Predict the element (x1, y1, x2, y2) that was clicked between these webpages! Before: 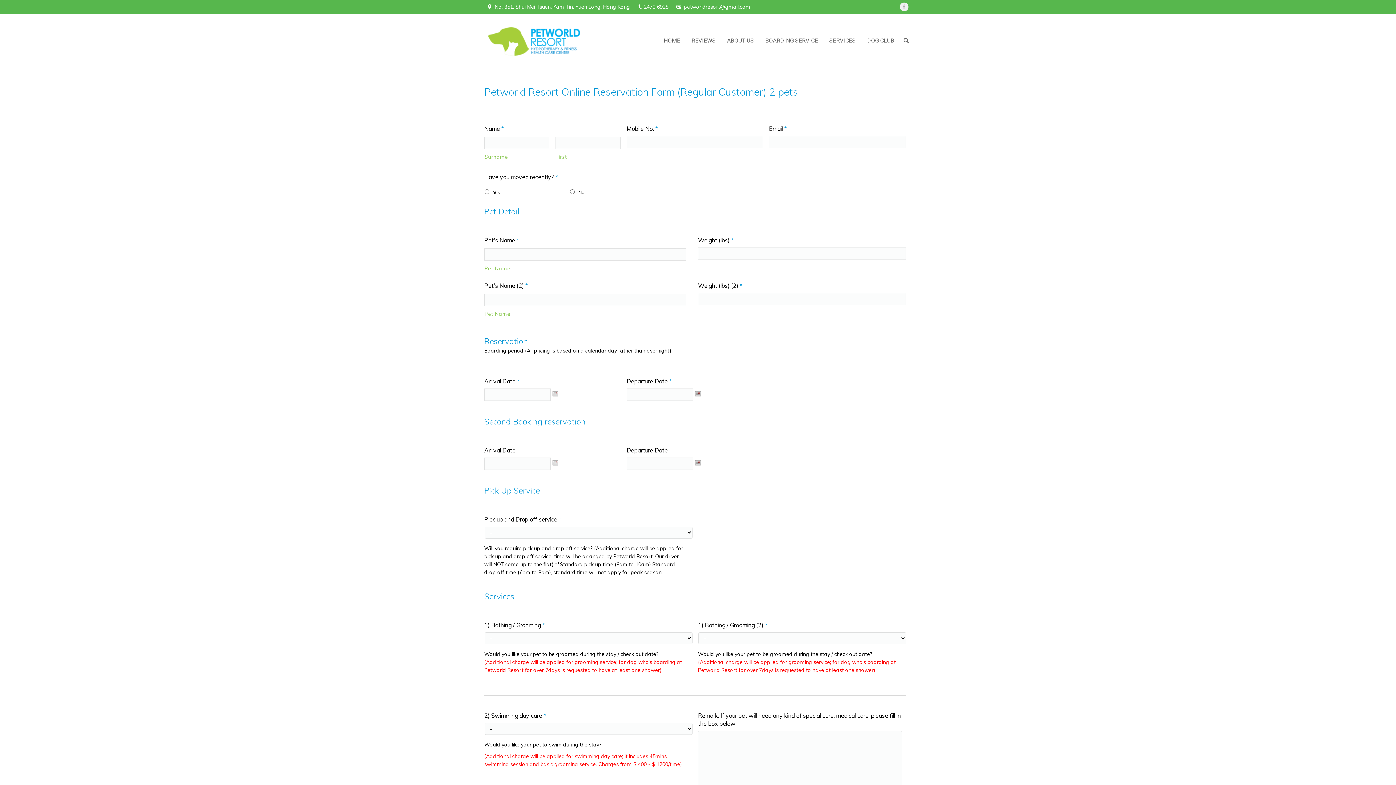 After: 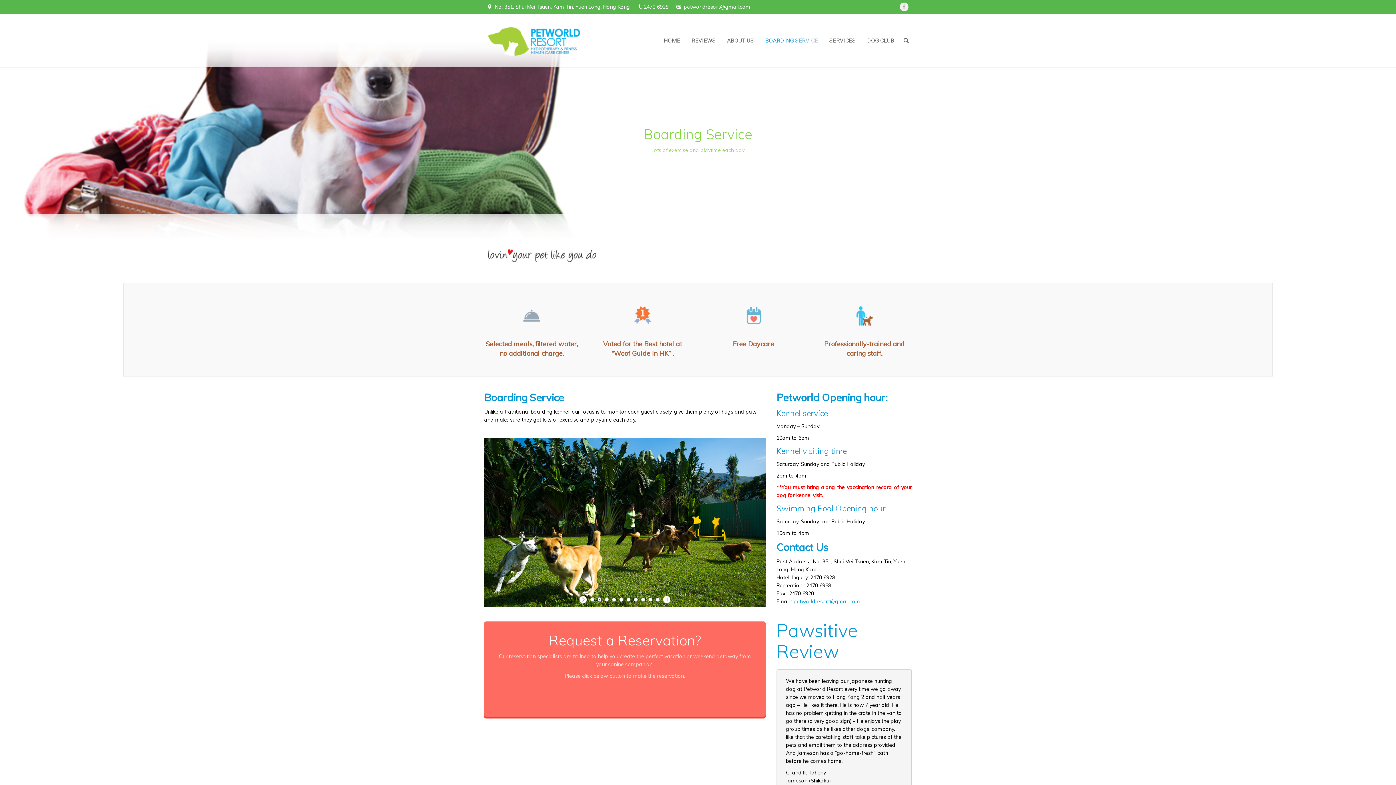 Action: bbox: (765, 35, 818, 46) label: BOARDING SERVICE